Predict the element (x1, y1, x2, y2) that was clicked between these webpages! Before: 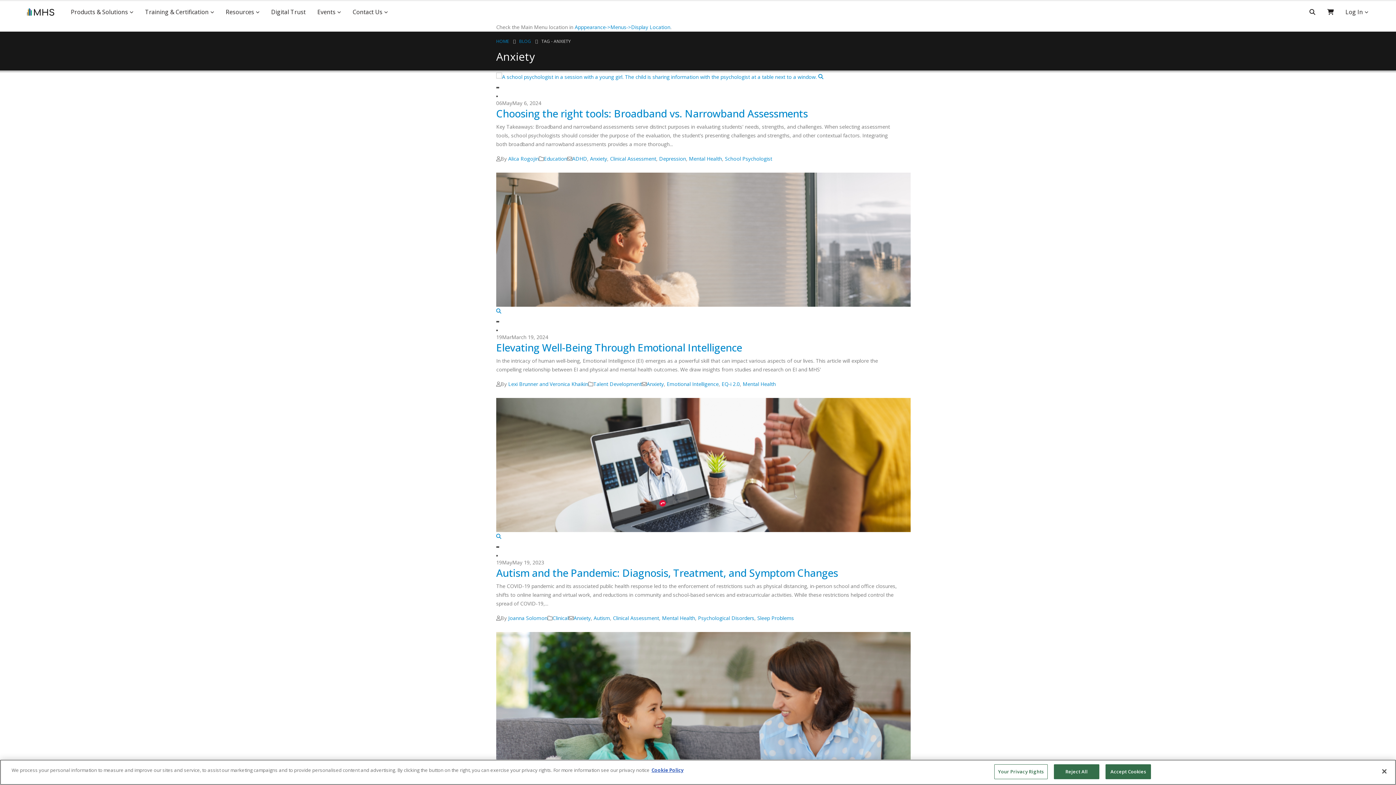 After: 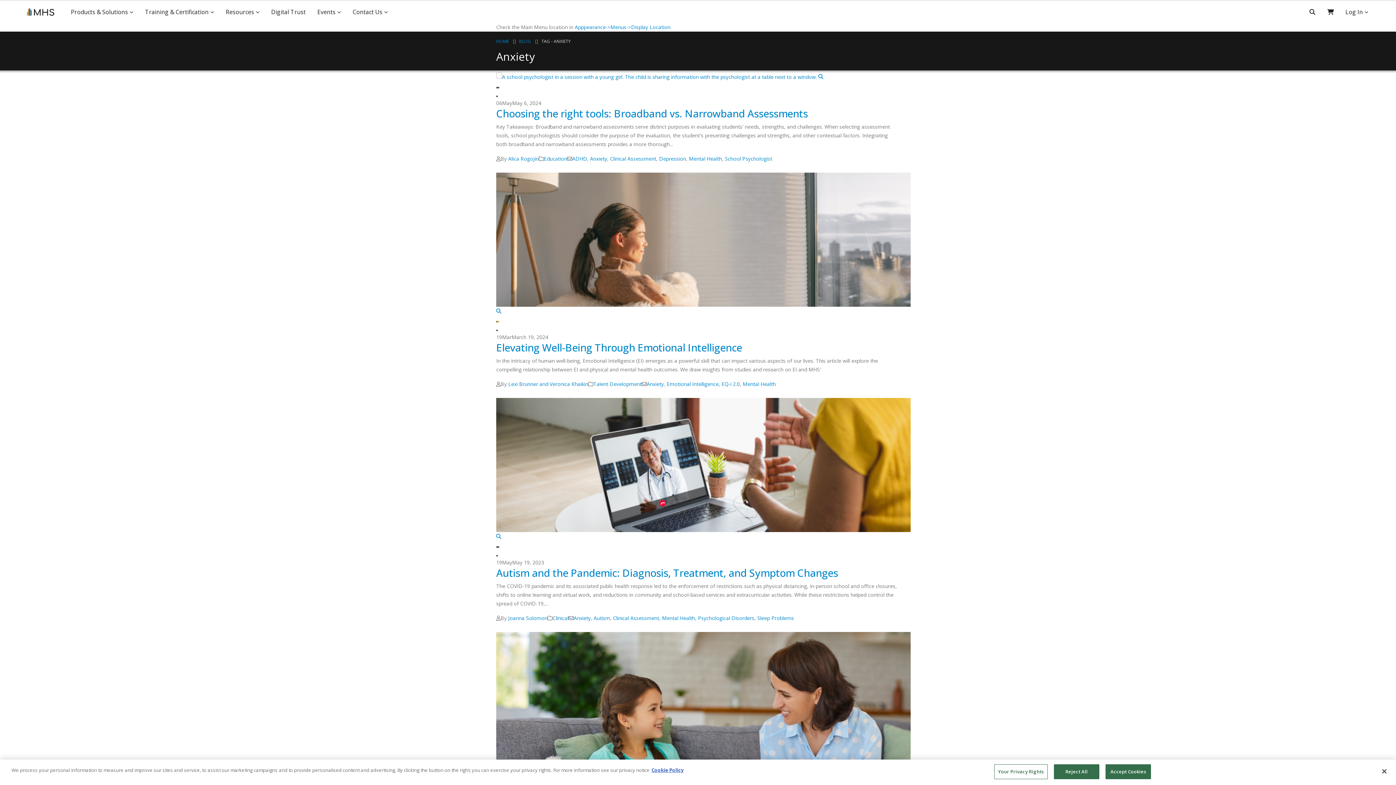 Action: label: owl-button bbox: (497, 321, 499, 322)